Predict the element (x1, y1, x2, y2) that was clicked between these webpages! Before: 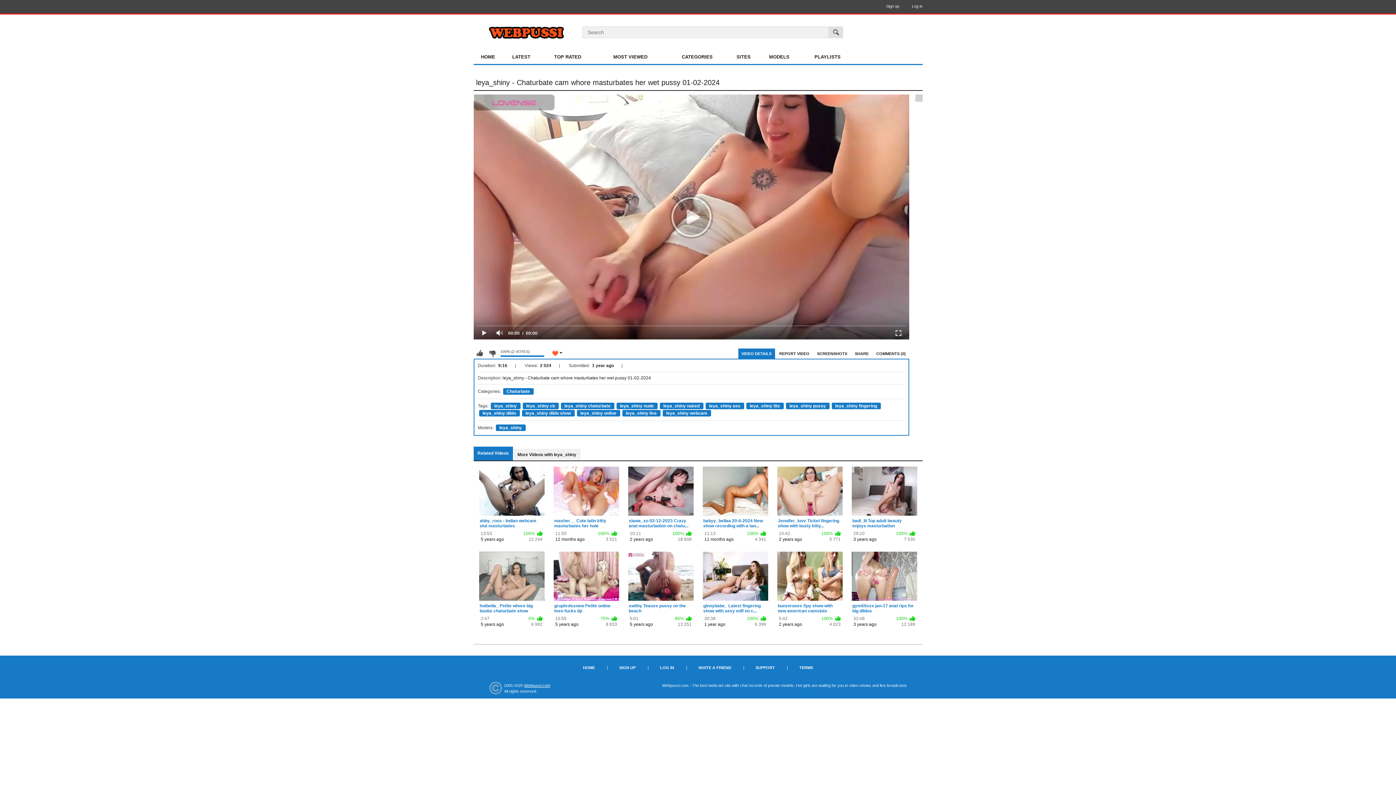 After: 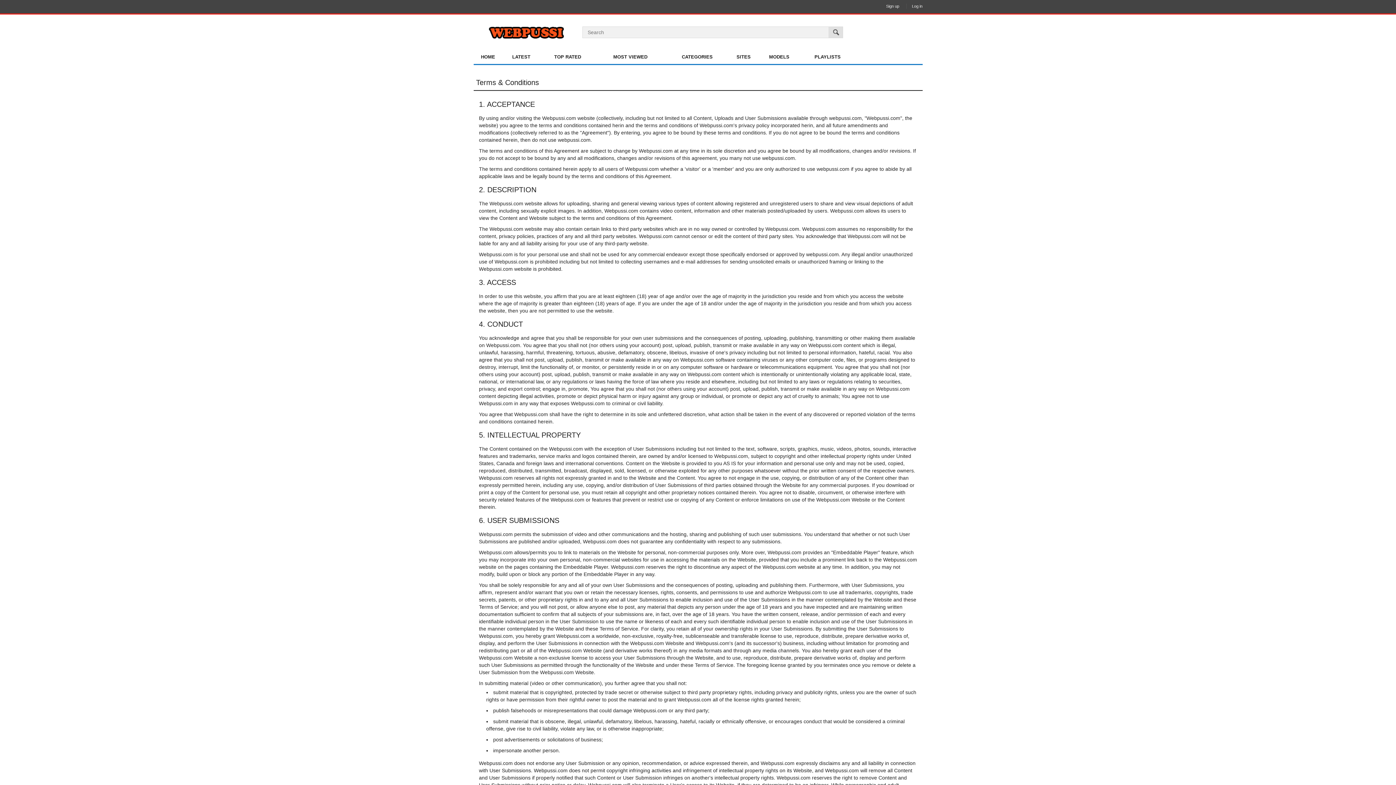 Action: label: TERMS bbox: (791, 662, 821, 673)